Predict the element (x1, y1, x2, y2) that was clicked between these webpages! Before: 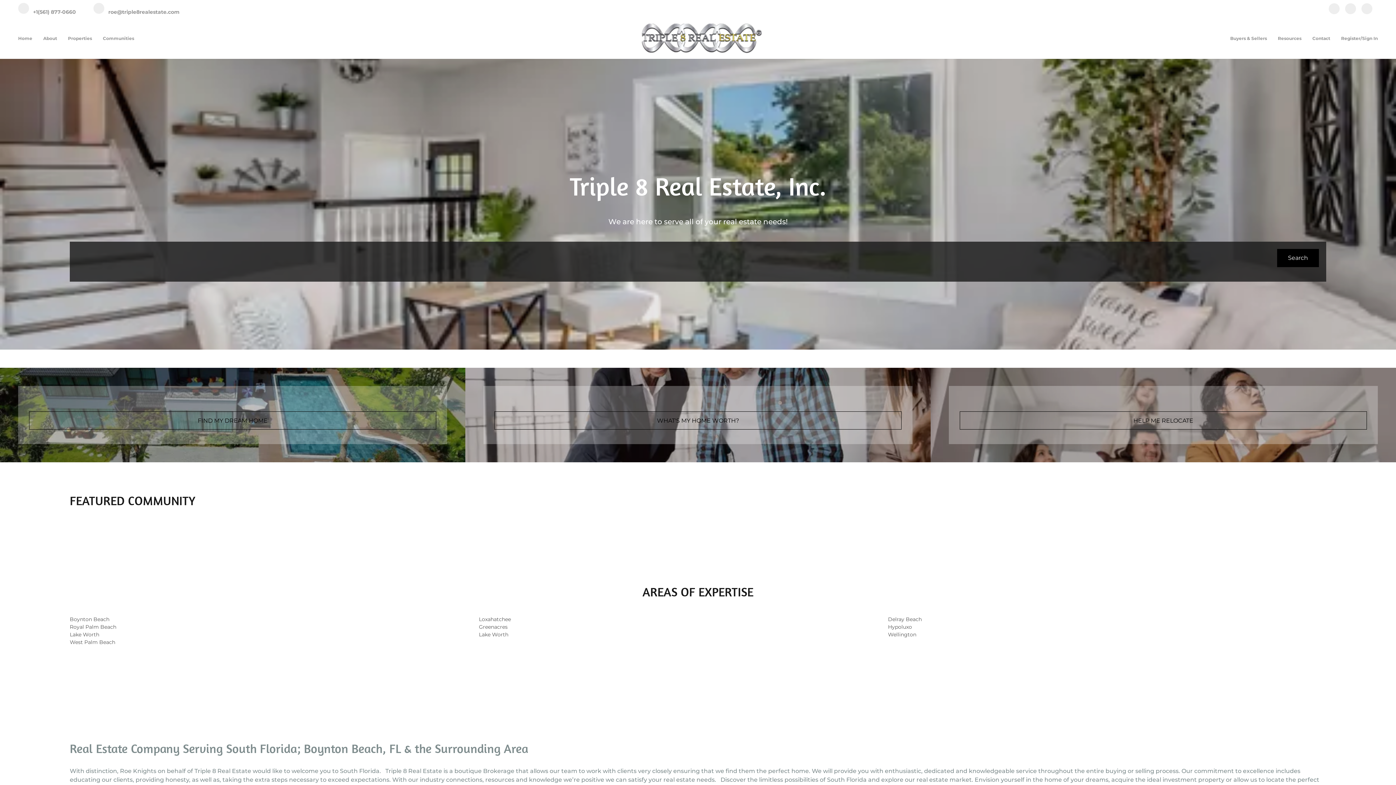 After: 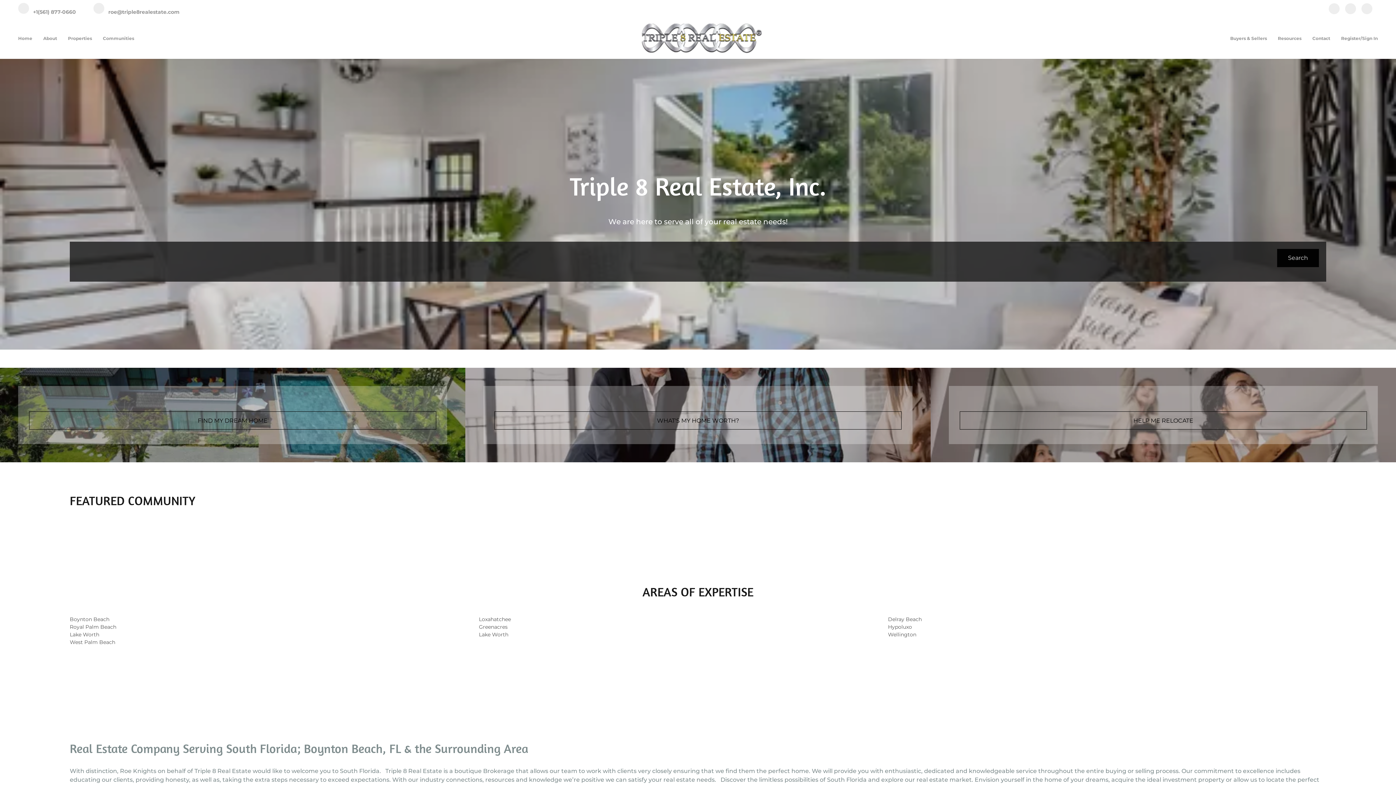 Action: bbox: (1277, 248, 1319, 267) label: Search